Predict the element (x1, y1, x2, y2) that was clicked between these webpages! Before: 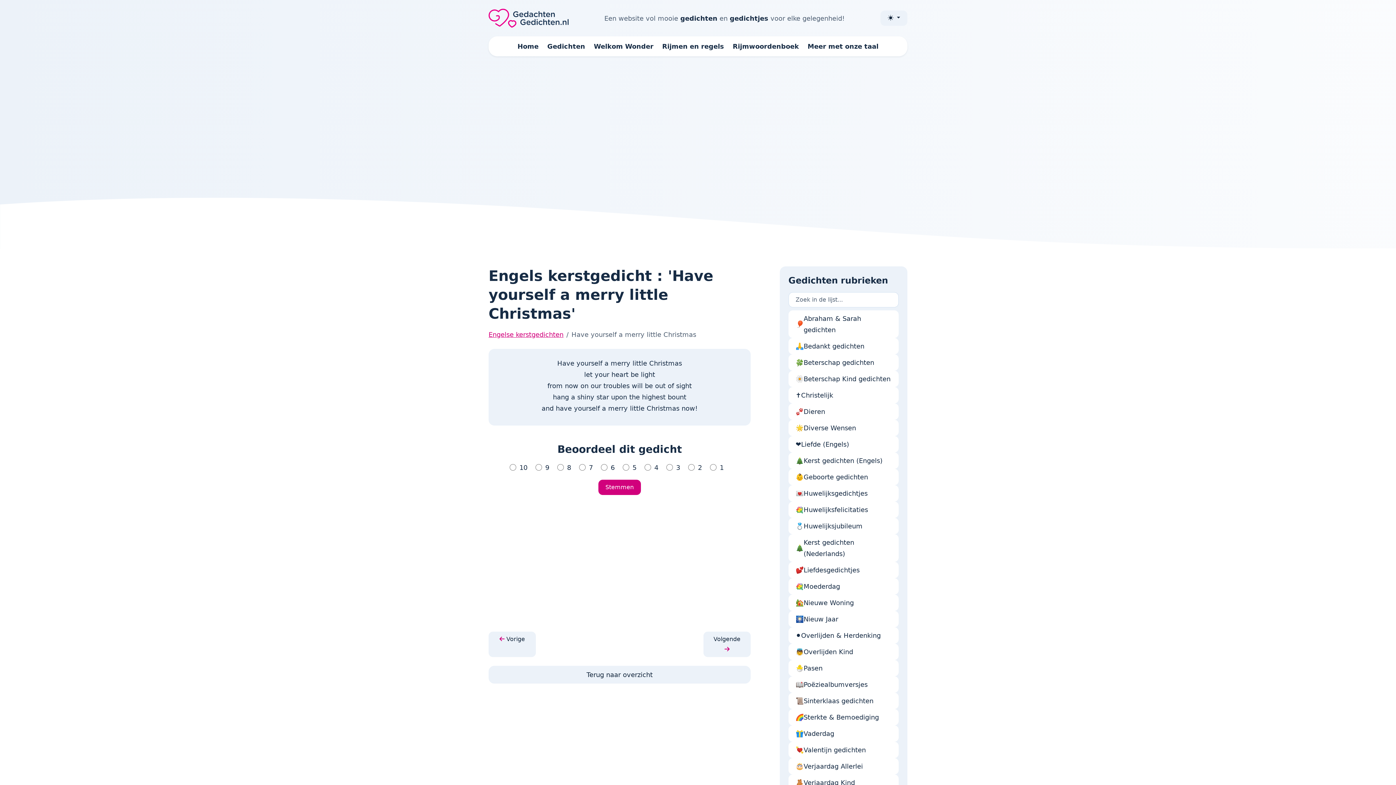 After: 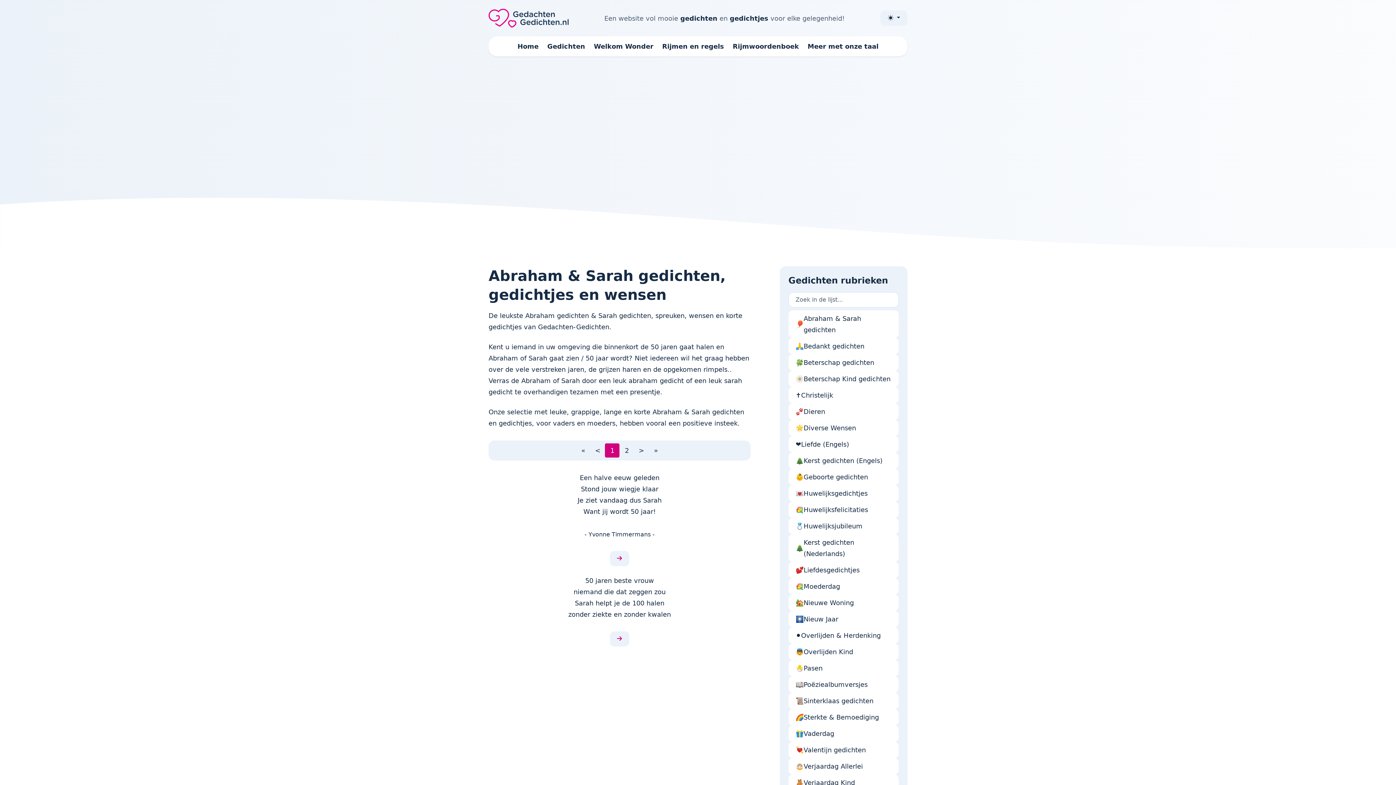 Action: bbox: (788, 310, 898, 338) label: 🎈
Abraham & Sarah gedichten